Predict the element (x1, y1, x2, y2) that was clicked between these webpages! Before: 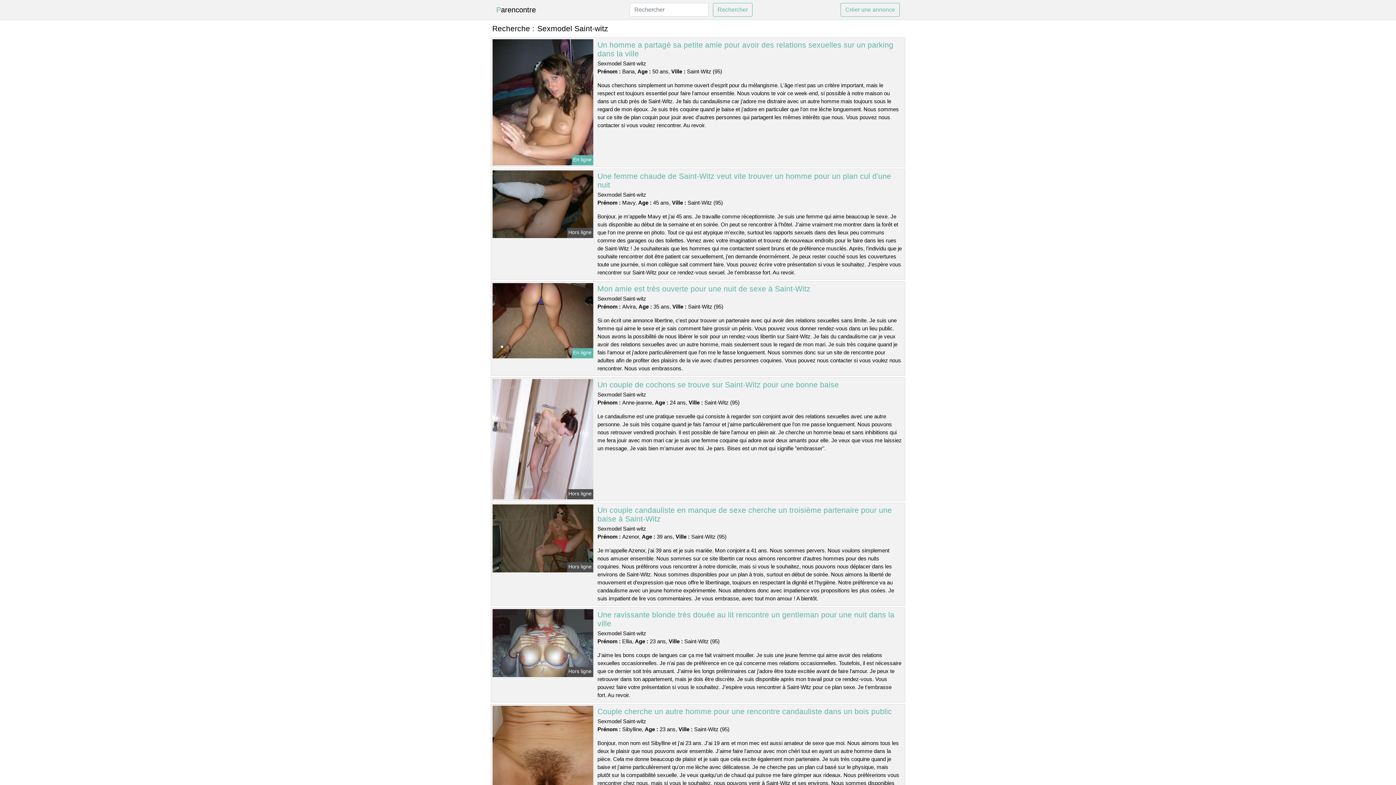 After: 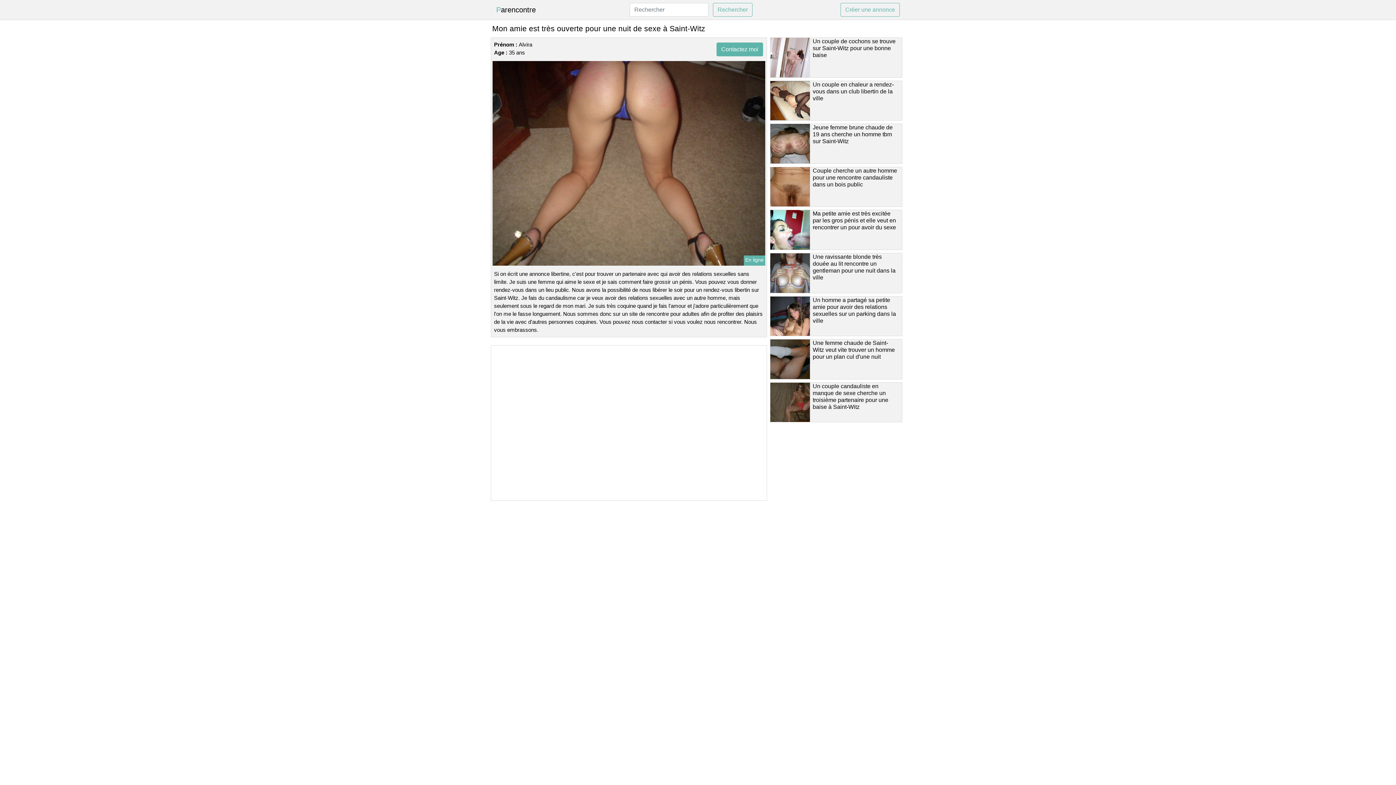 Action: bbox: (597, 284, 810, 292) label: Mon amie est très ouverte pour une nuit de sexe à Saint-Witz